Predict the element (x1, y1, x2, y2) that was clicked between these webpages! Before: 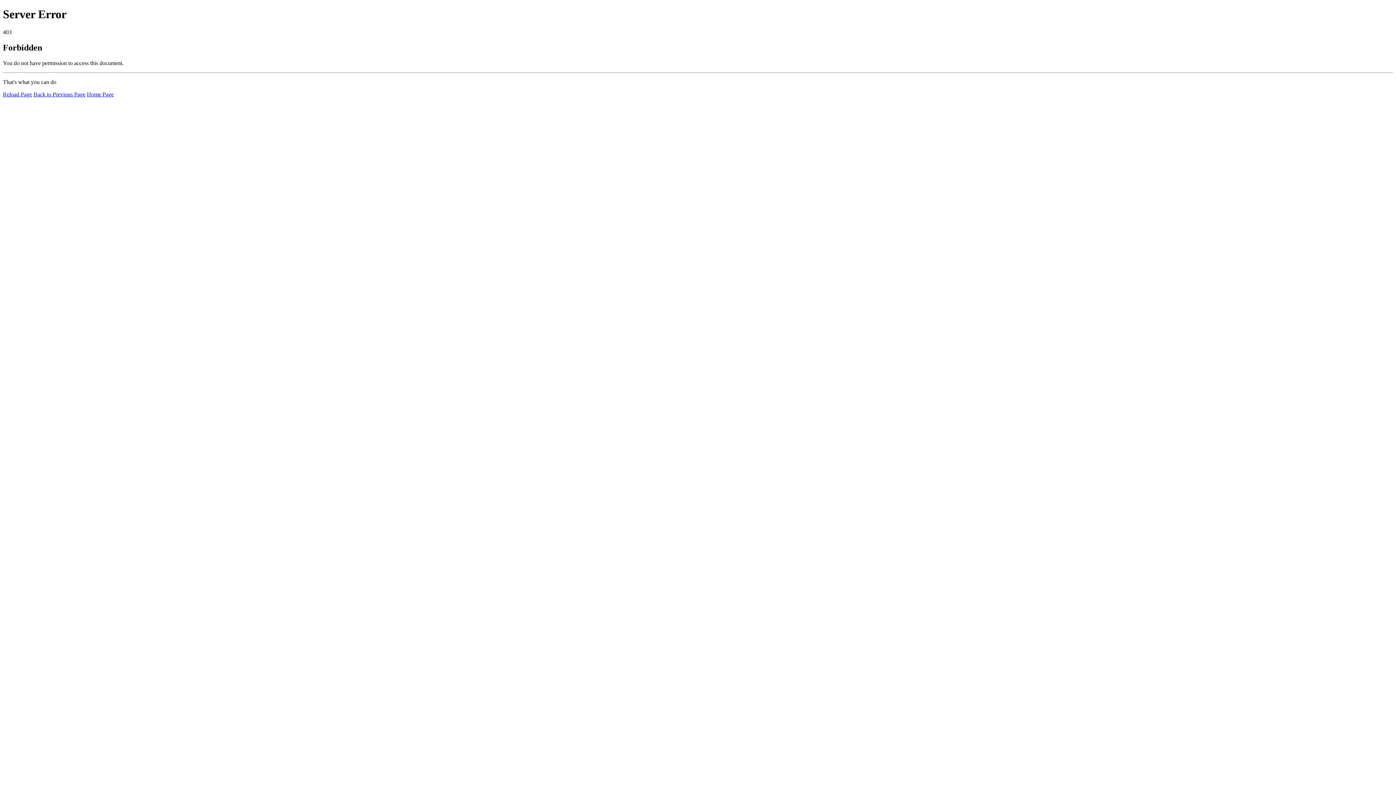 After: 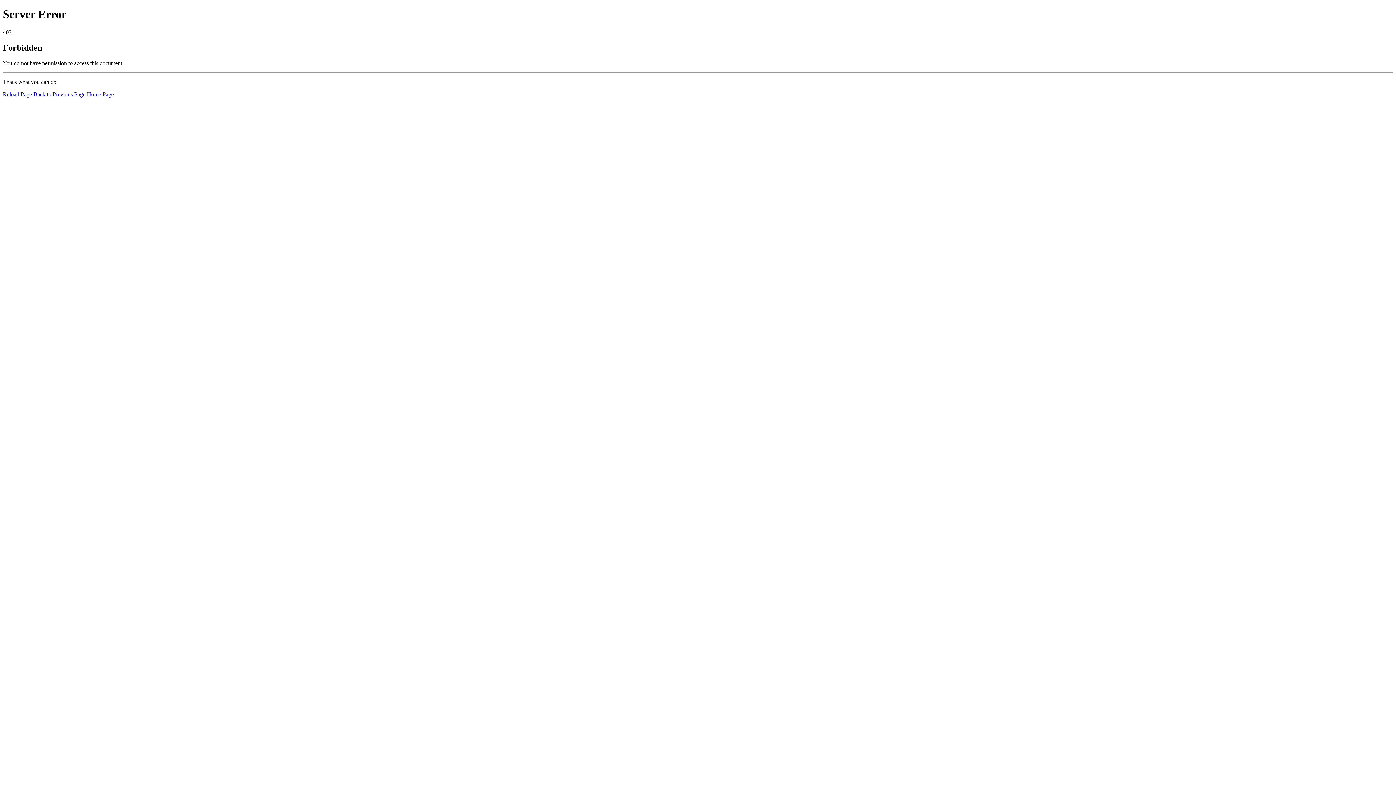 Action: label: Reload Page bbox: (2, 91, 32, 97)